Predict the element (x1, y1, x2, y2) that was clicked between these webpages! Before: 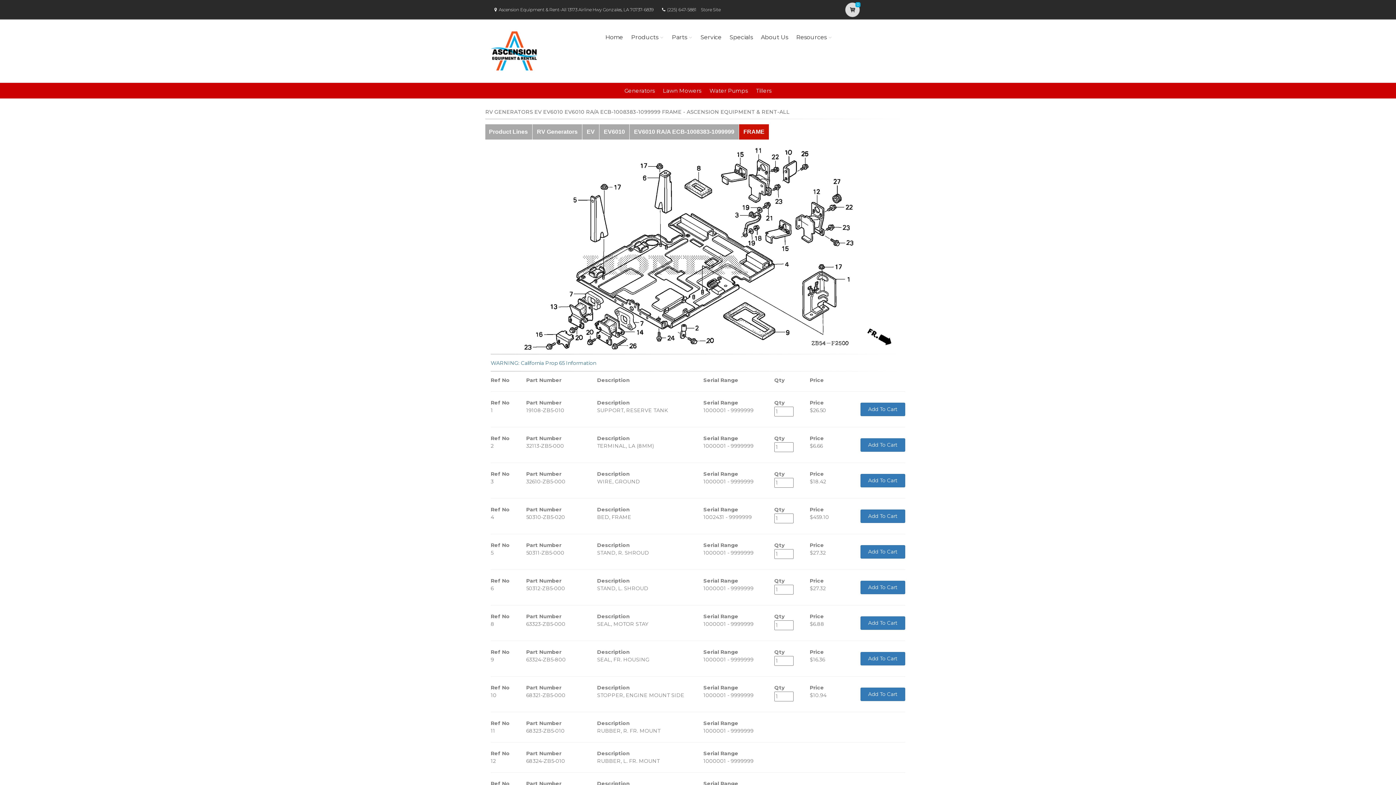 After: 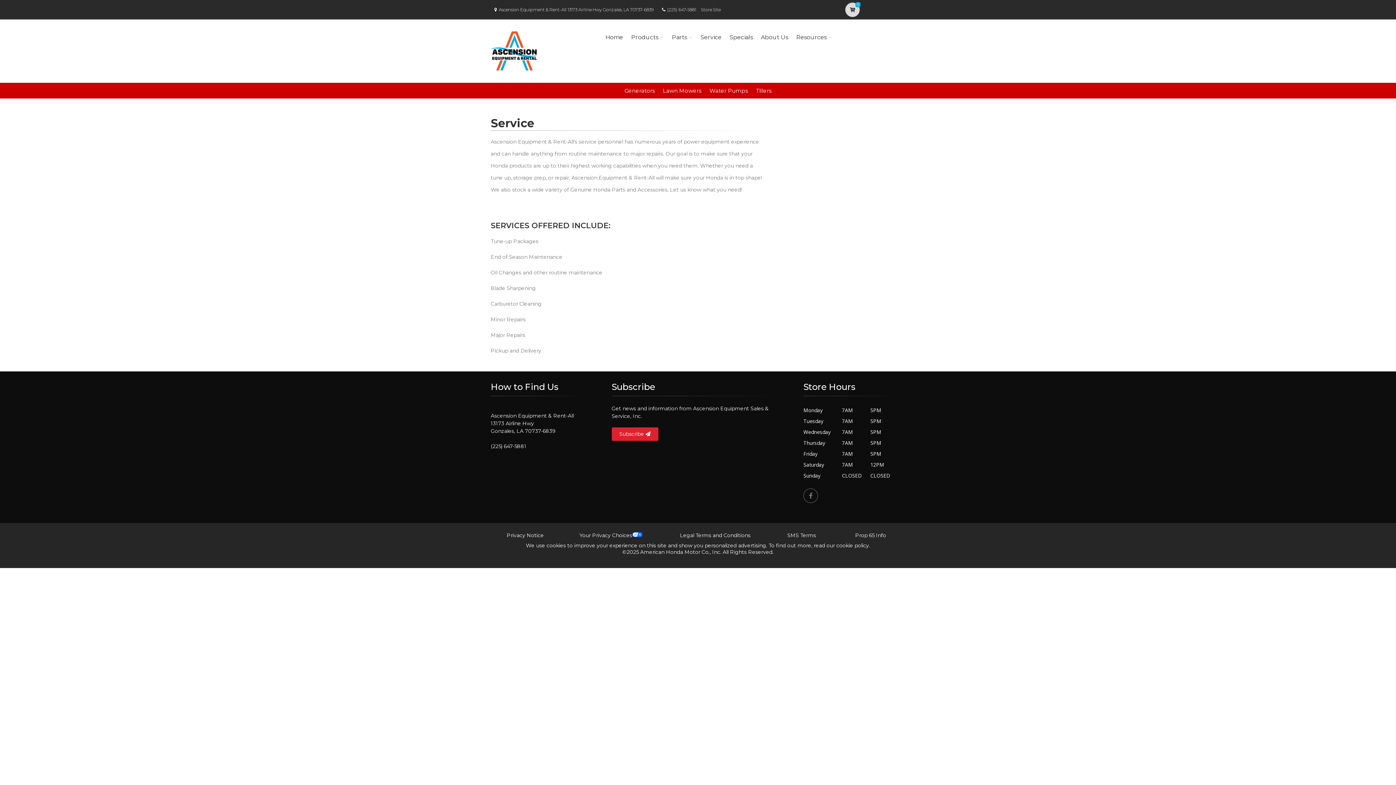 Action: bbox: (698, 23, 724, 51) label: Service